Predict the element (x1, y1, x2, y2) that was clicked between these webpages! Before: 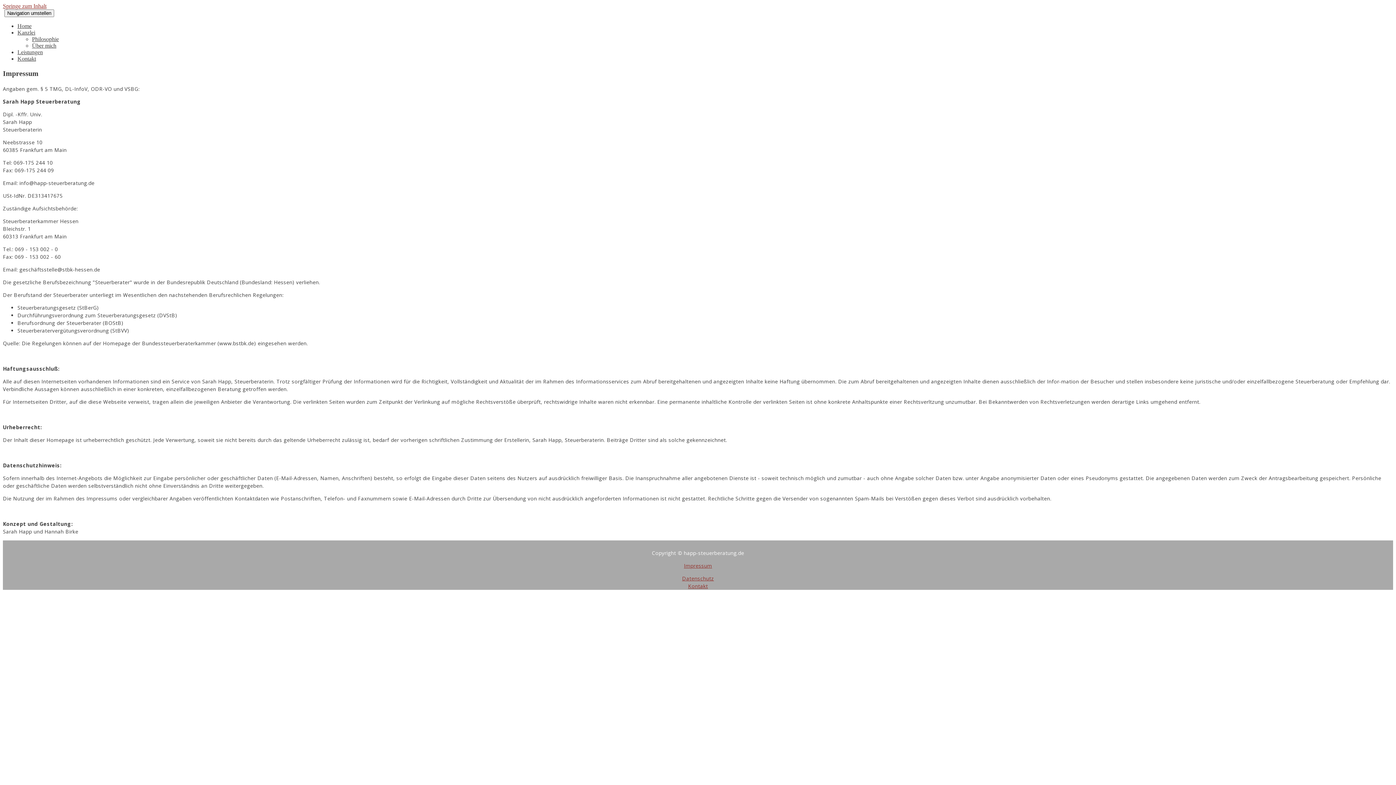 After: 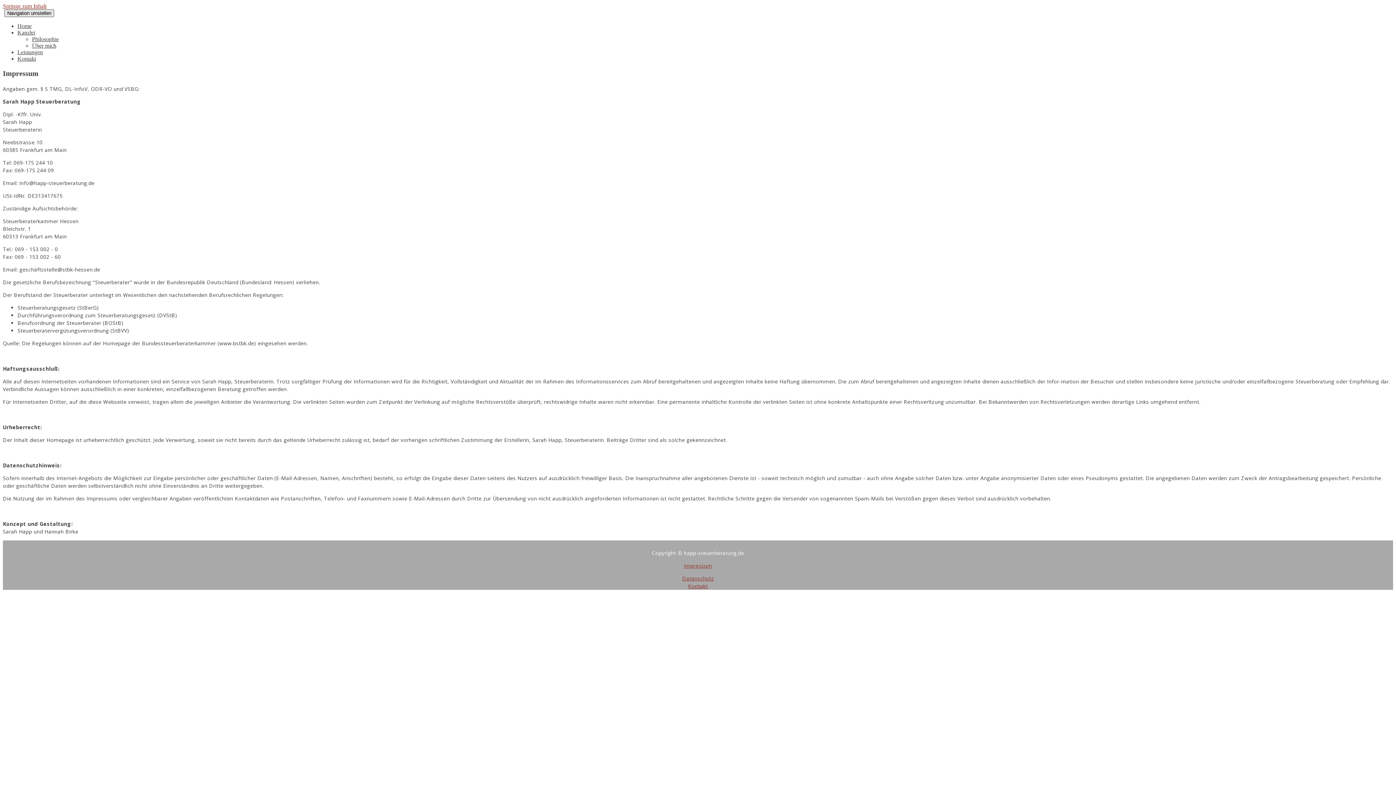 Action: label: Navigation umstellen bbox: (4, 9, 54, 17)